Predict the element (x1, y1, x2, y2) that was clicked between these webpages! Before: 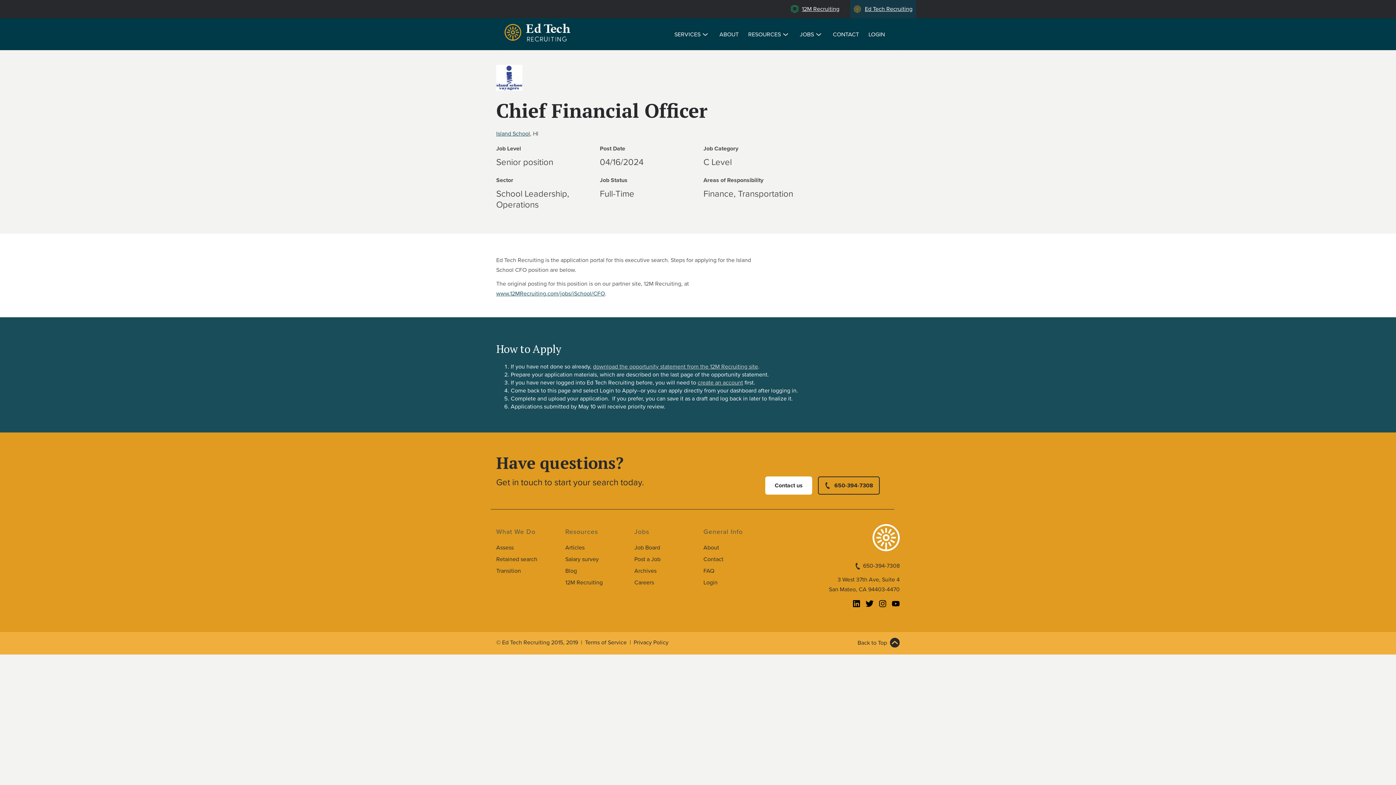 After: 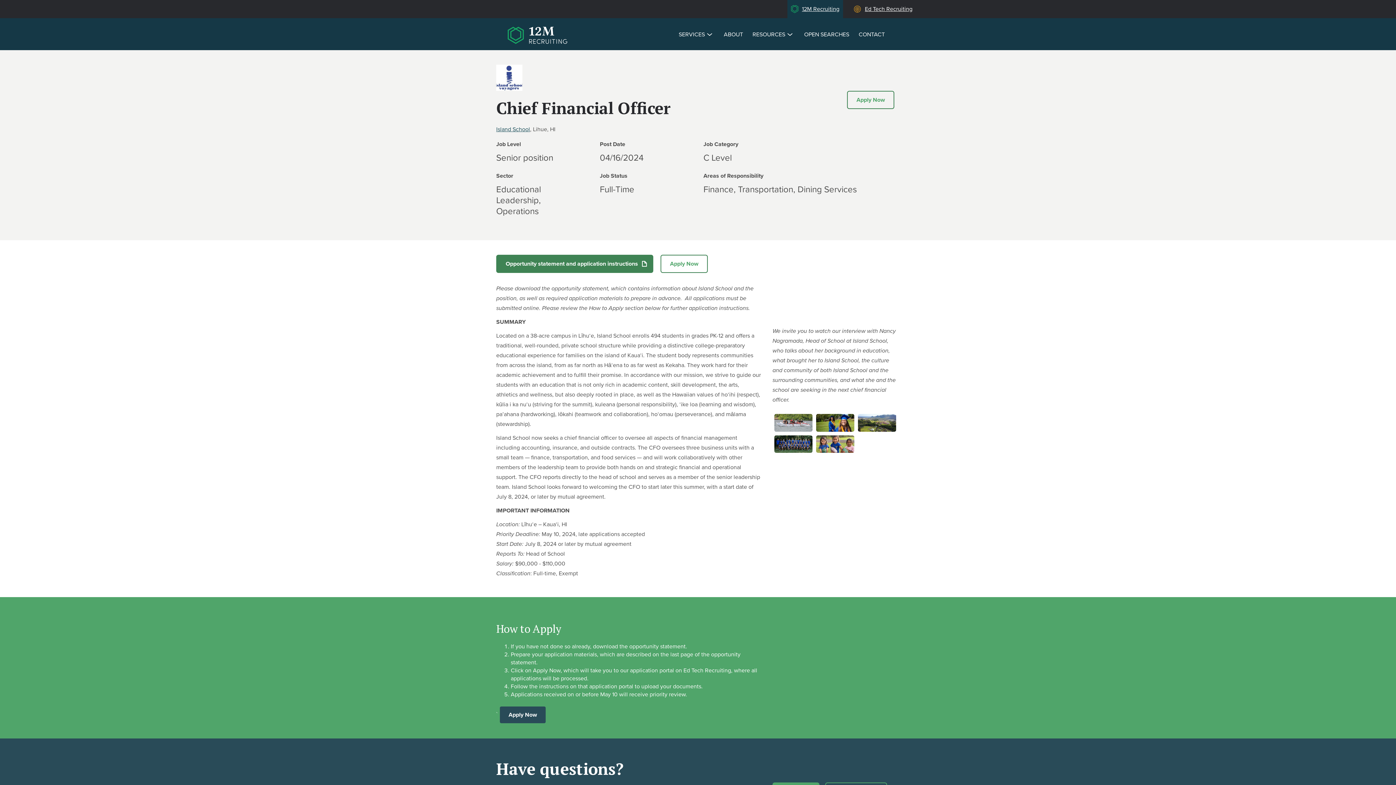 Action: bbox: (496, 290, 605, 297) label: www.12MRecruiting.com/jobs/iSchool/CFO